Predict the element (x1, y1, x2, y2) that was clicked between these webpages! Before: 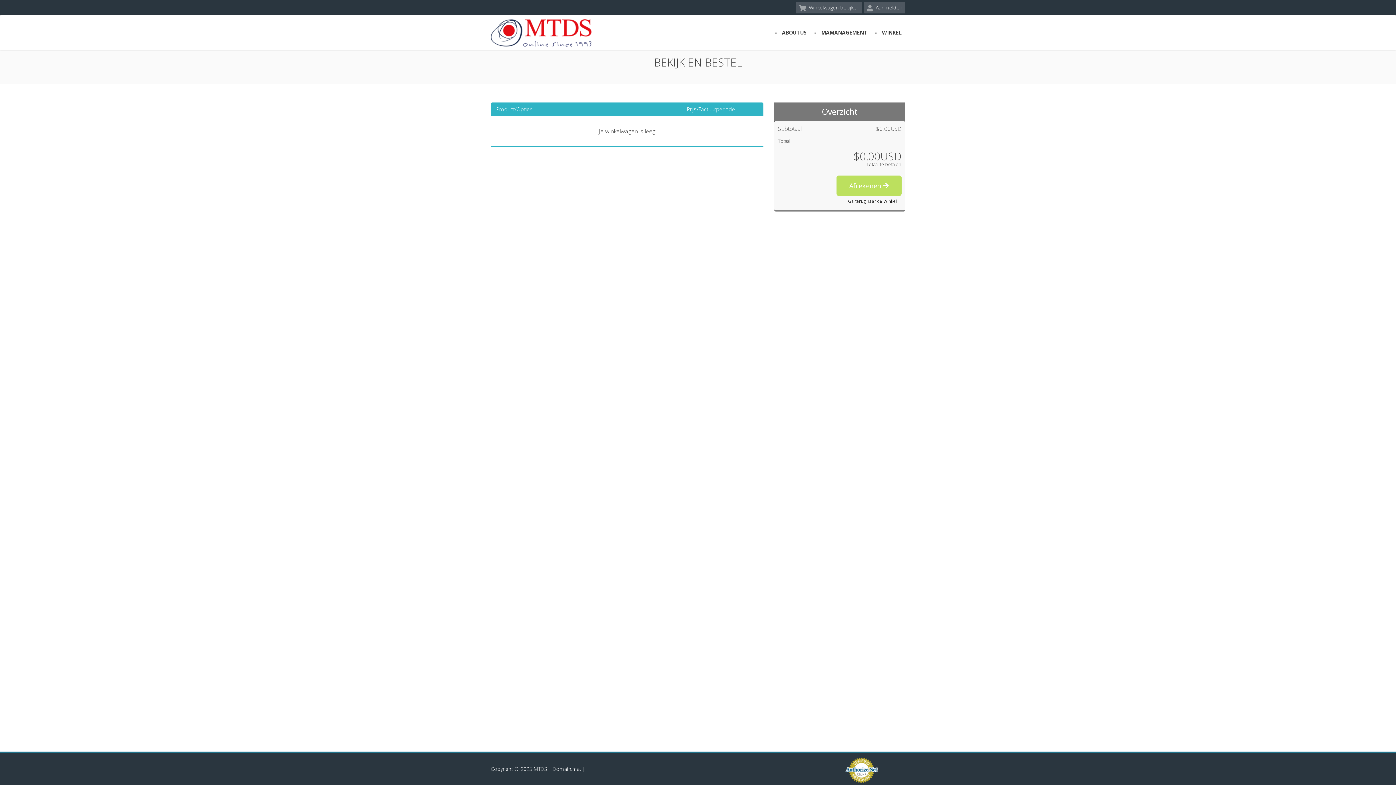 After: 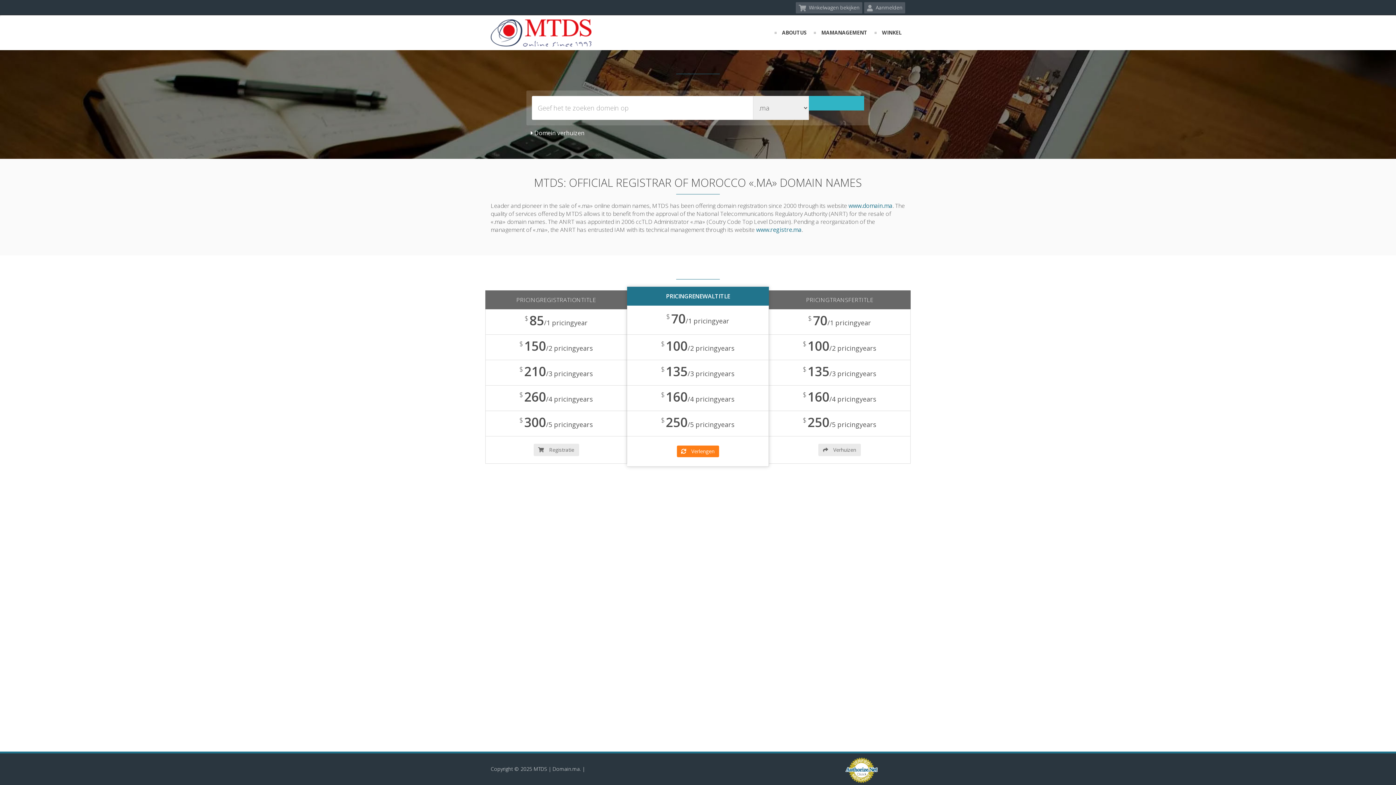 Action: bbox: (490, 19, 591, 46)